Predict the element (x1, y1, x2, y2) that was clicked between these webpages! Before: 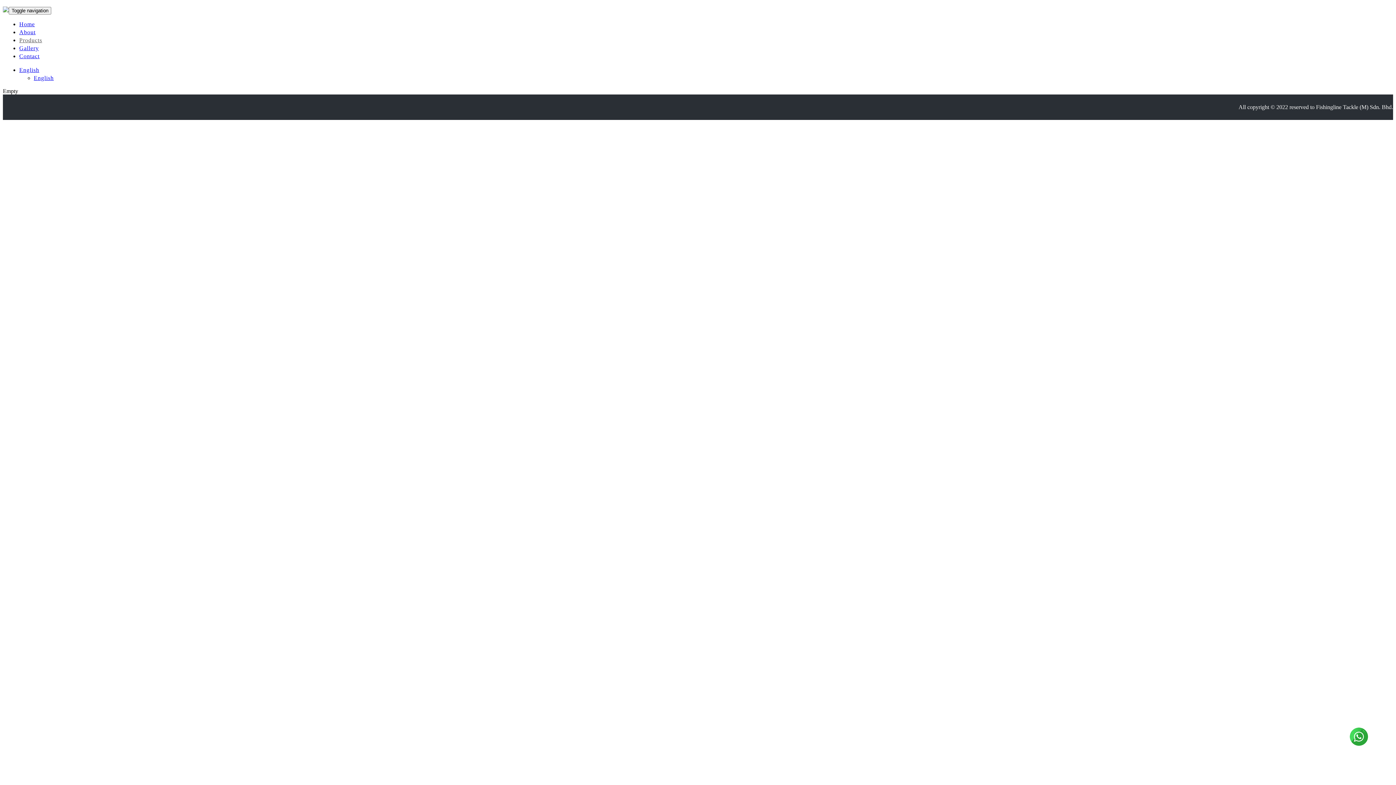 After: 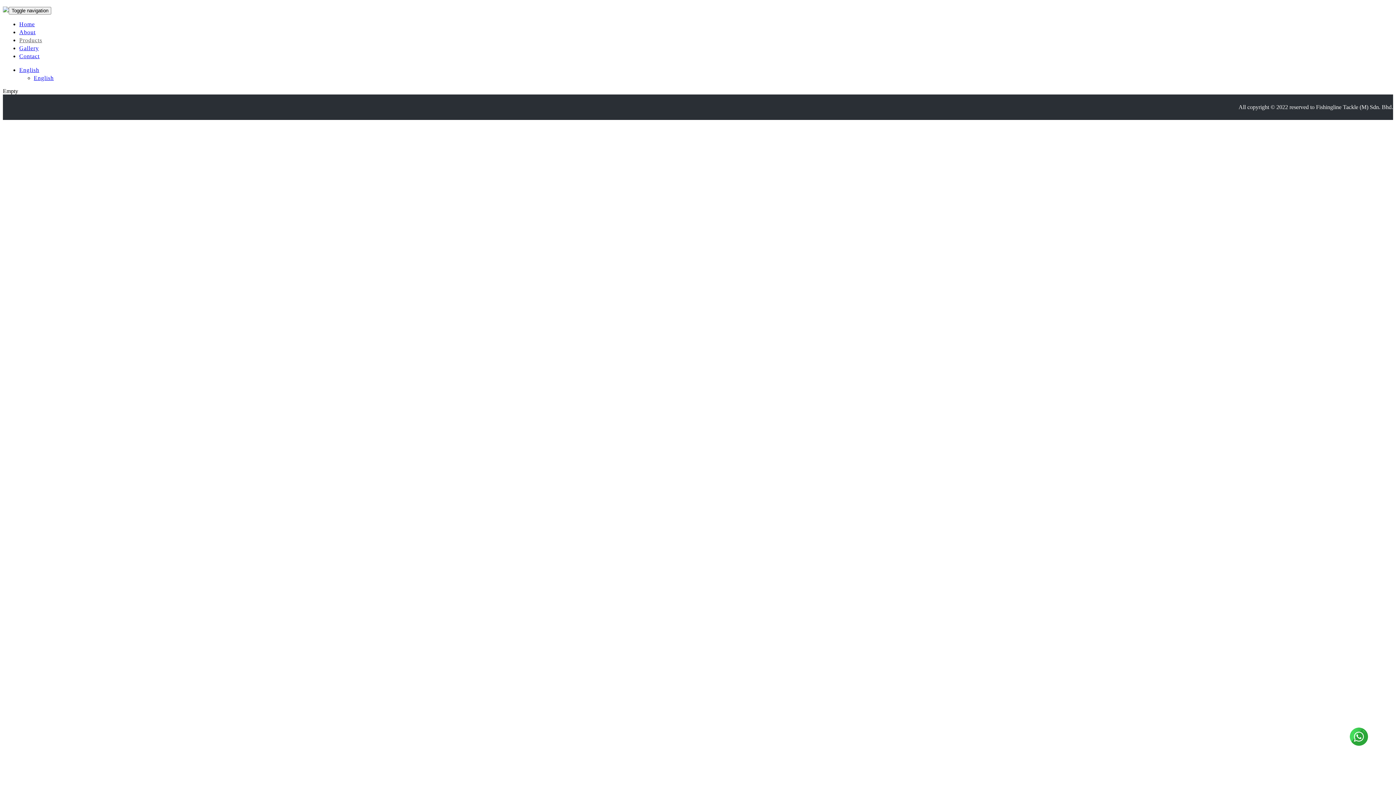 Action: bbox: (33, 74, 53, 81) label: English